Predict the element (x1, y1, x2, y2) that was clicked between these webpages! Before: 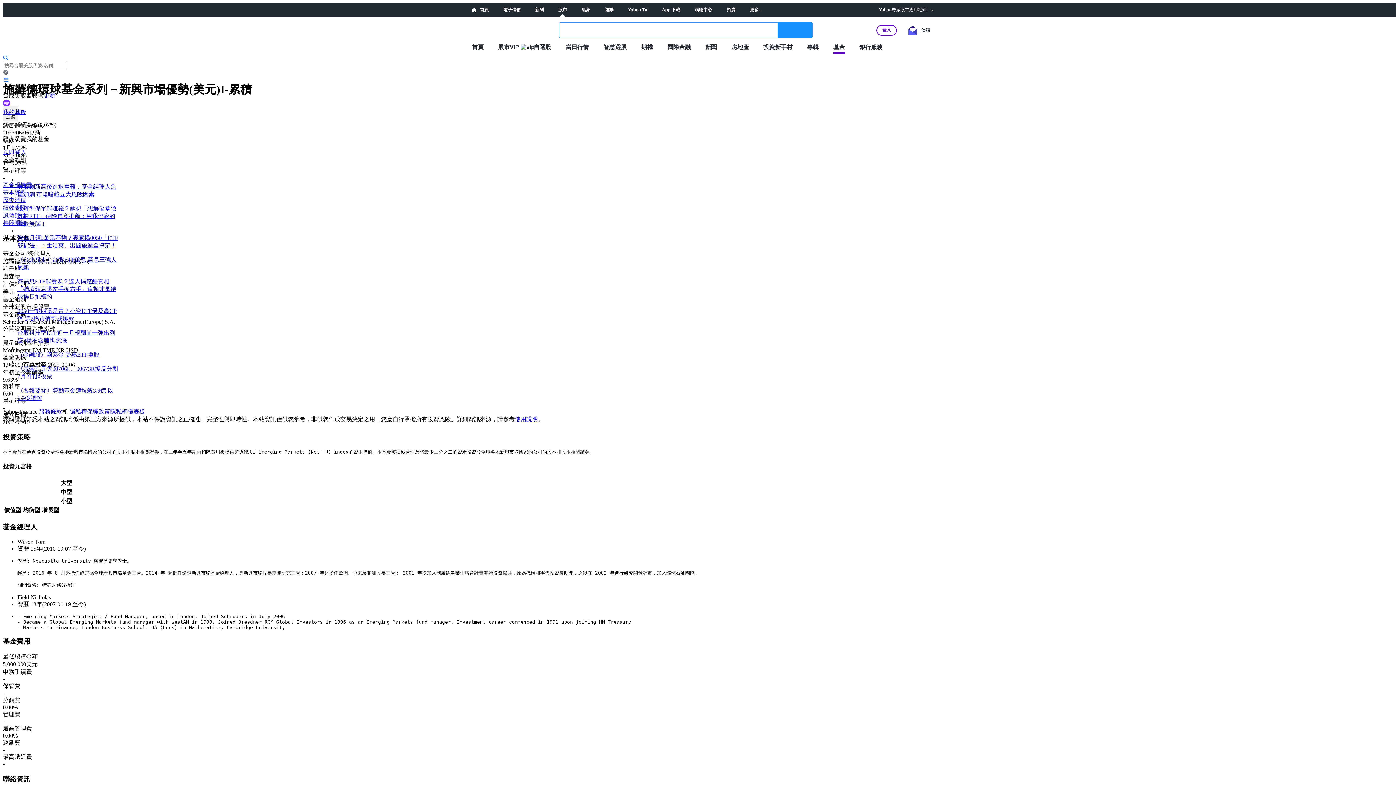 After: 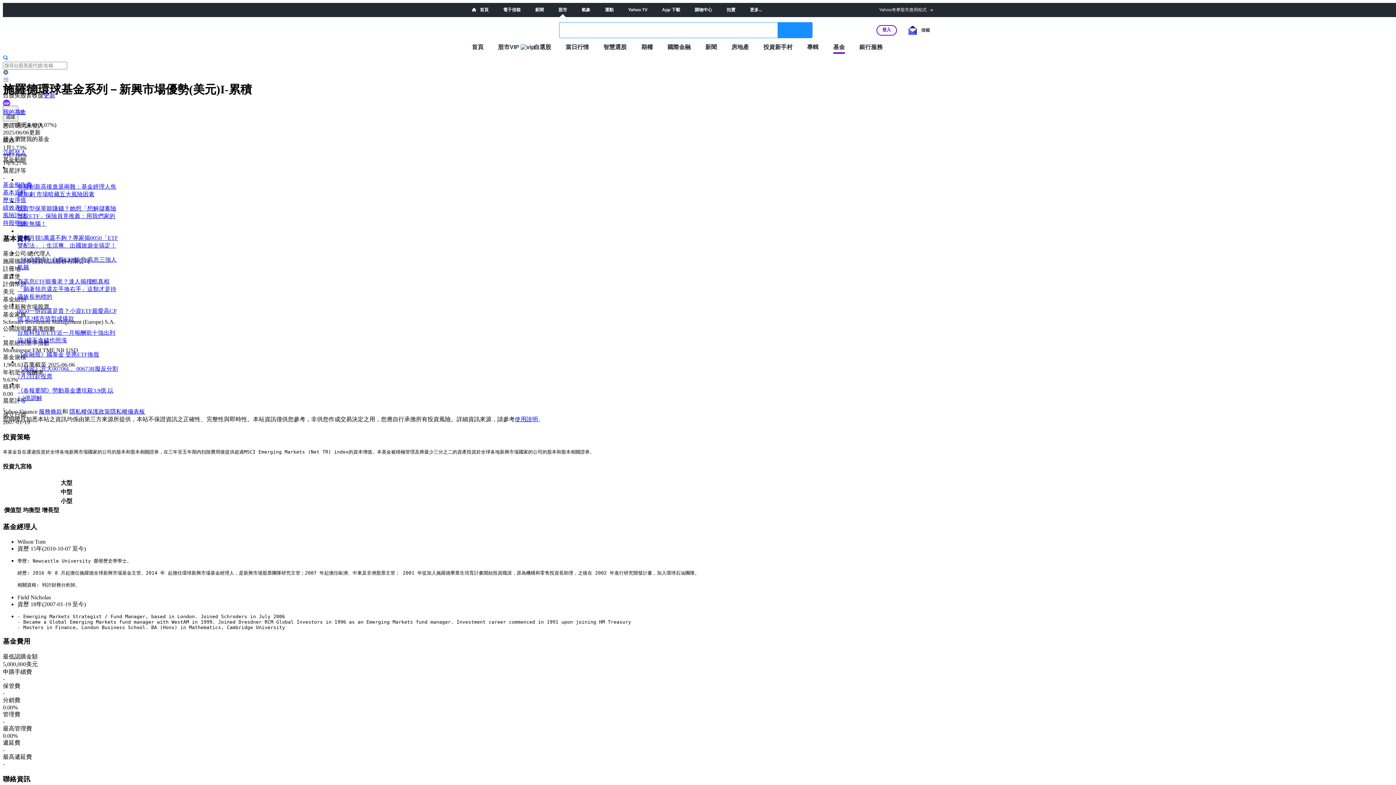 Action: label: 隱私權保護政策 bbox: (69, 408, 110, 414)